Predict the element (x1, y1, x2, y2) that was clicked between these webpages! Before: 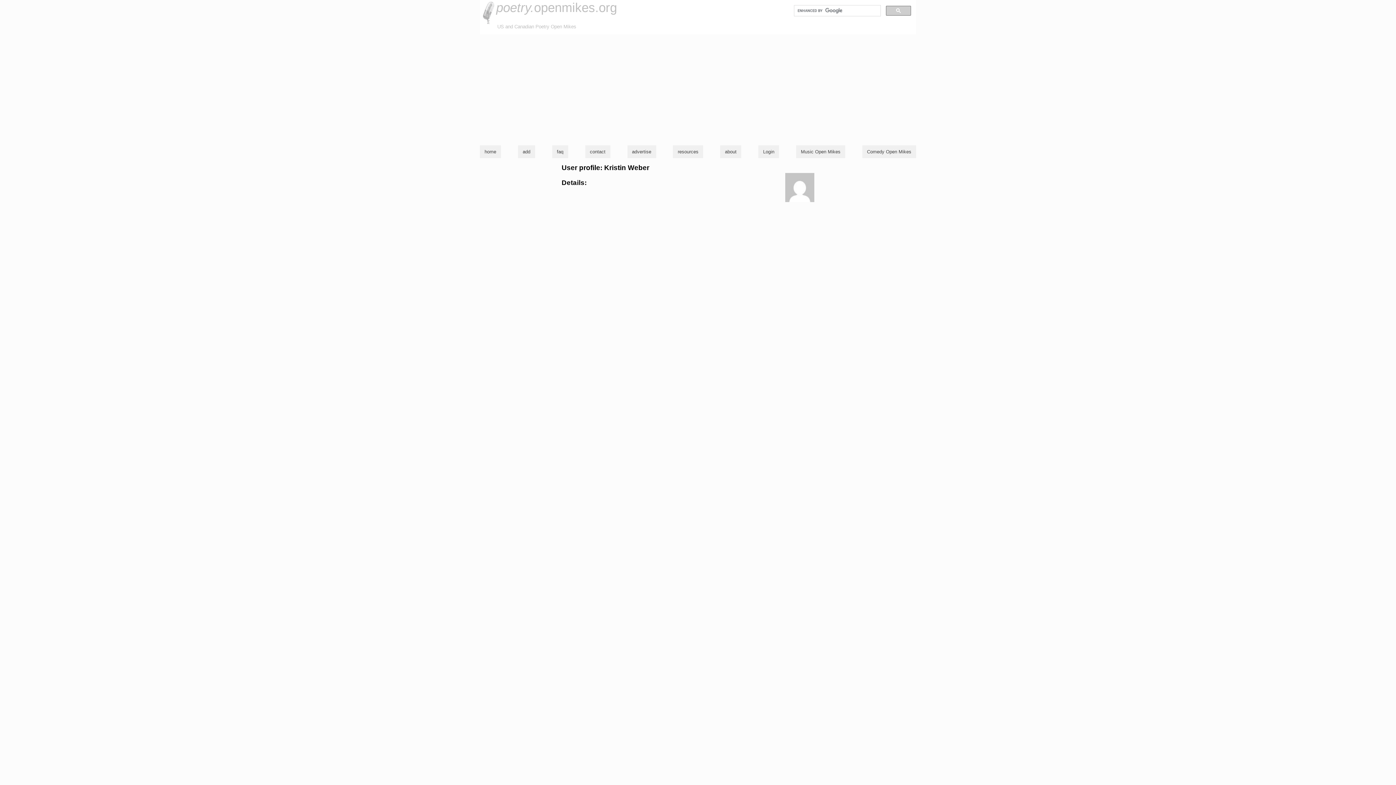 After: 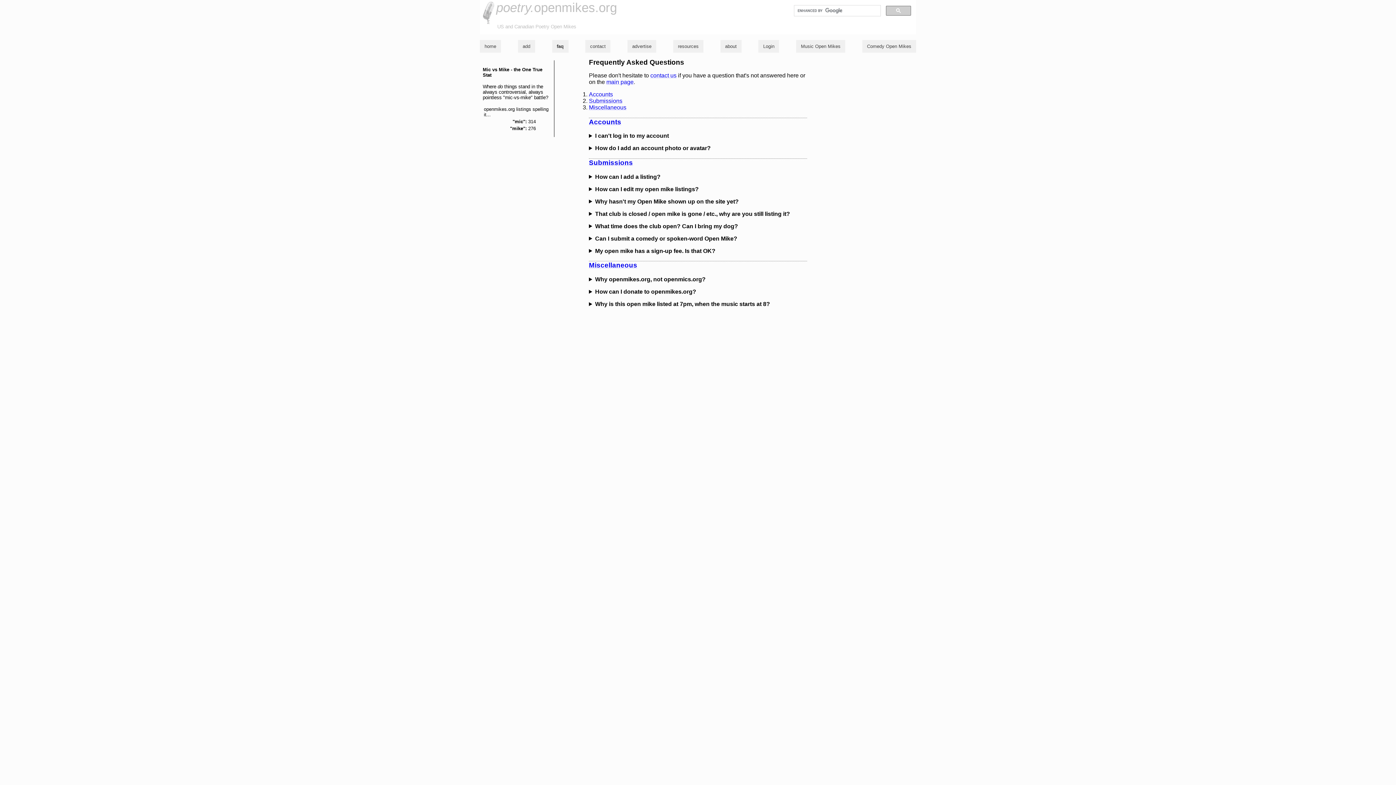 Action: label: faq bbox: (557, 149, 563, 154)